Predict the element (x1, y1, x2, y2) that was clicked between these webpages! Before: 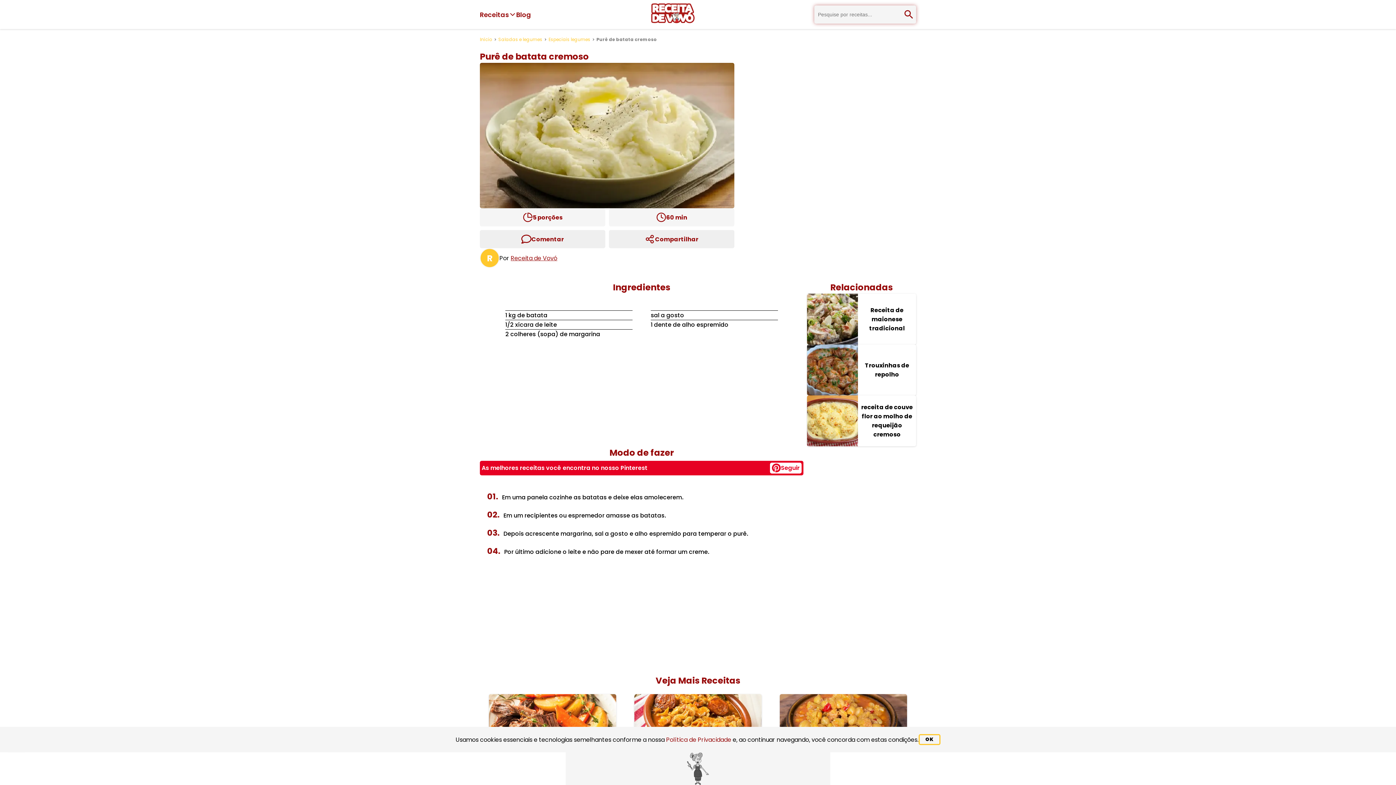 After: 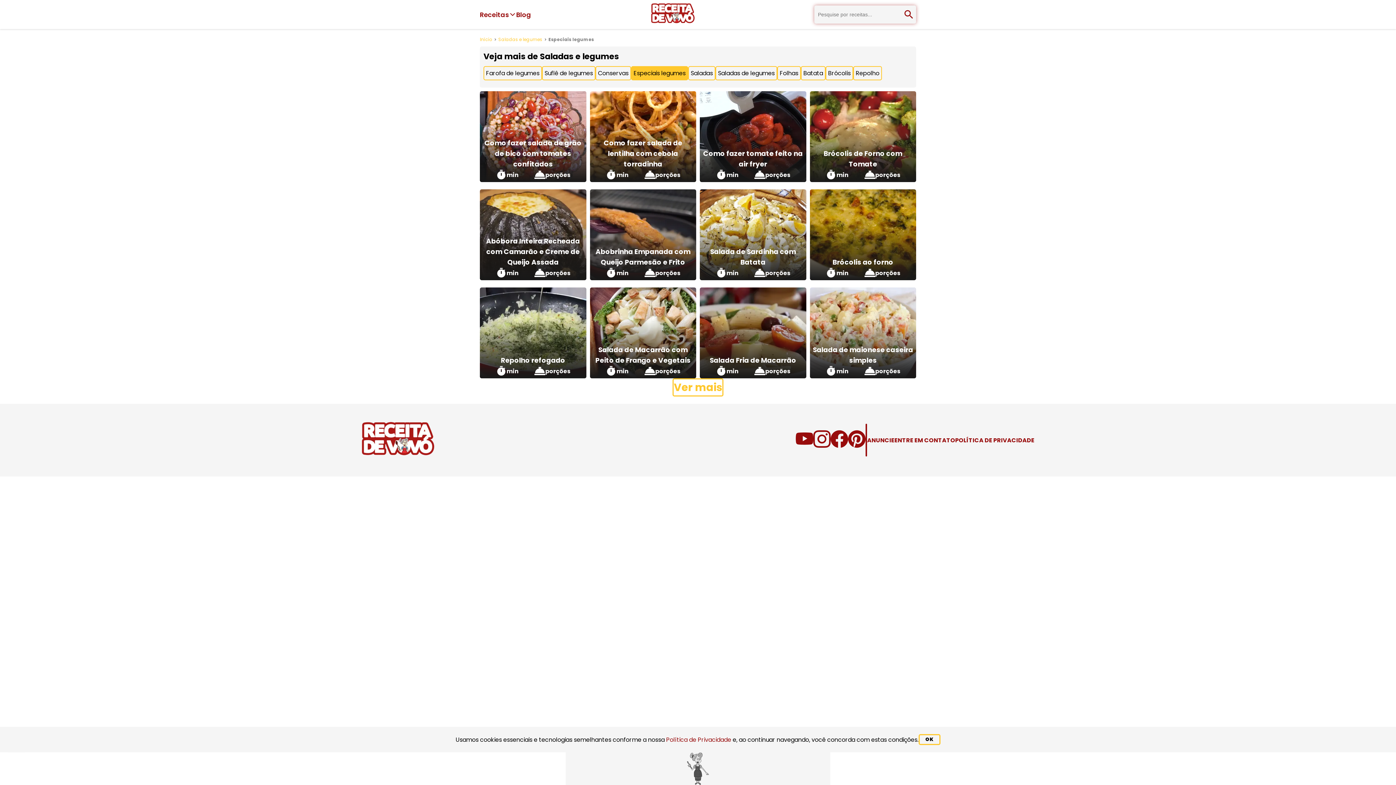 Action: bbox: (548, 36, 590, 42) label: Especiais legumes